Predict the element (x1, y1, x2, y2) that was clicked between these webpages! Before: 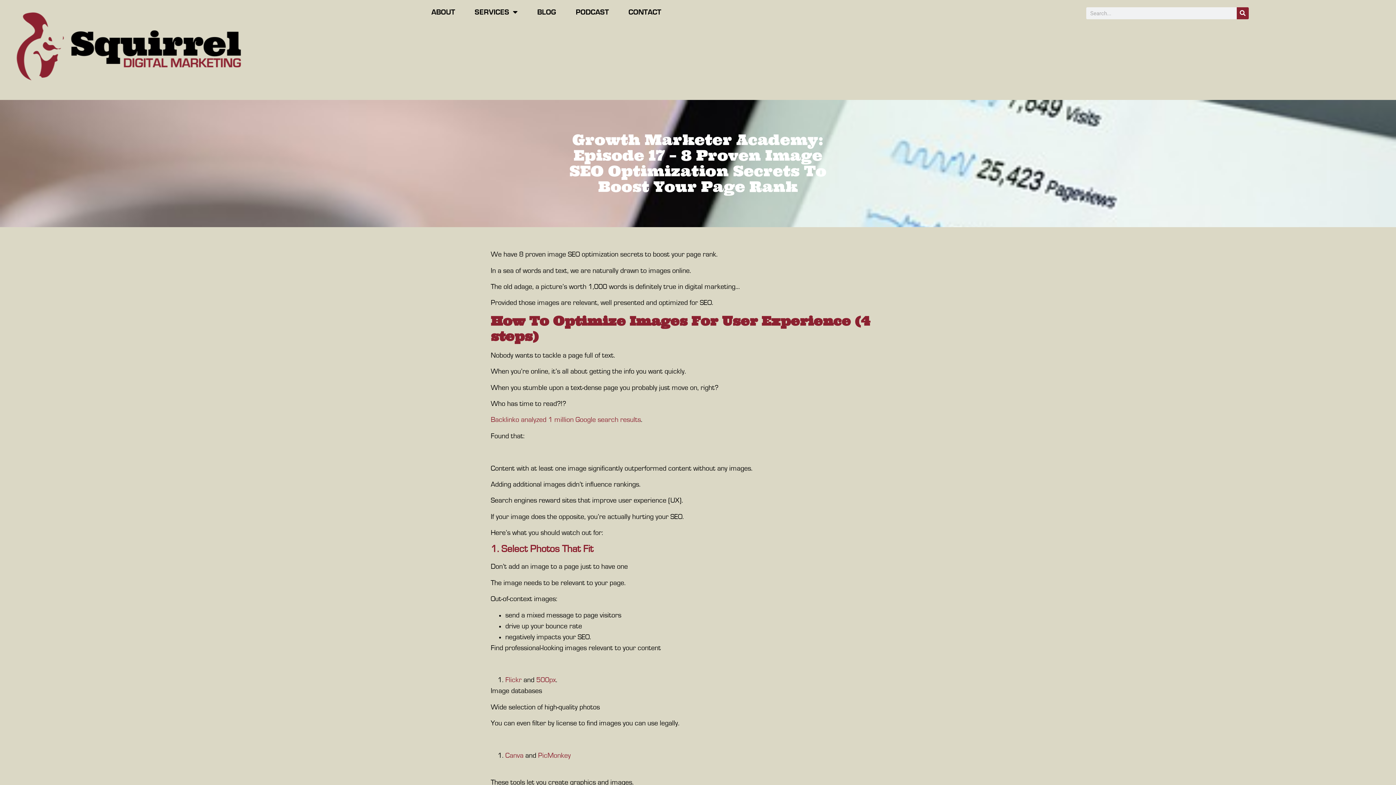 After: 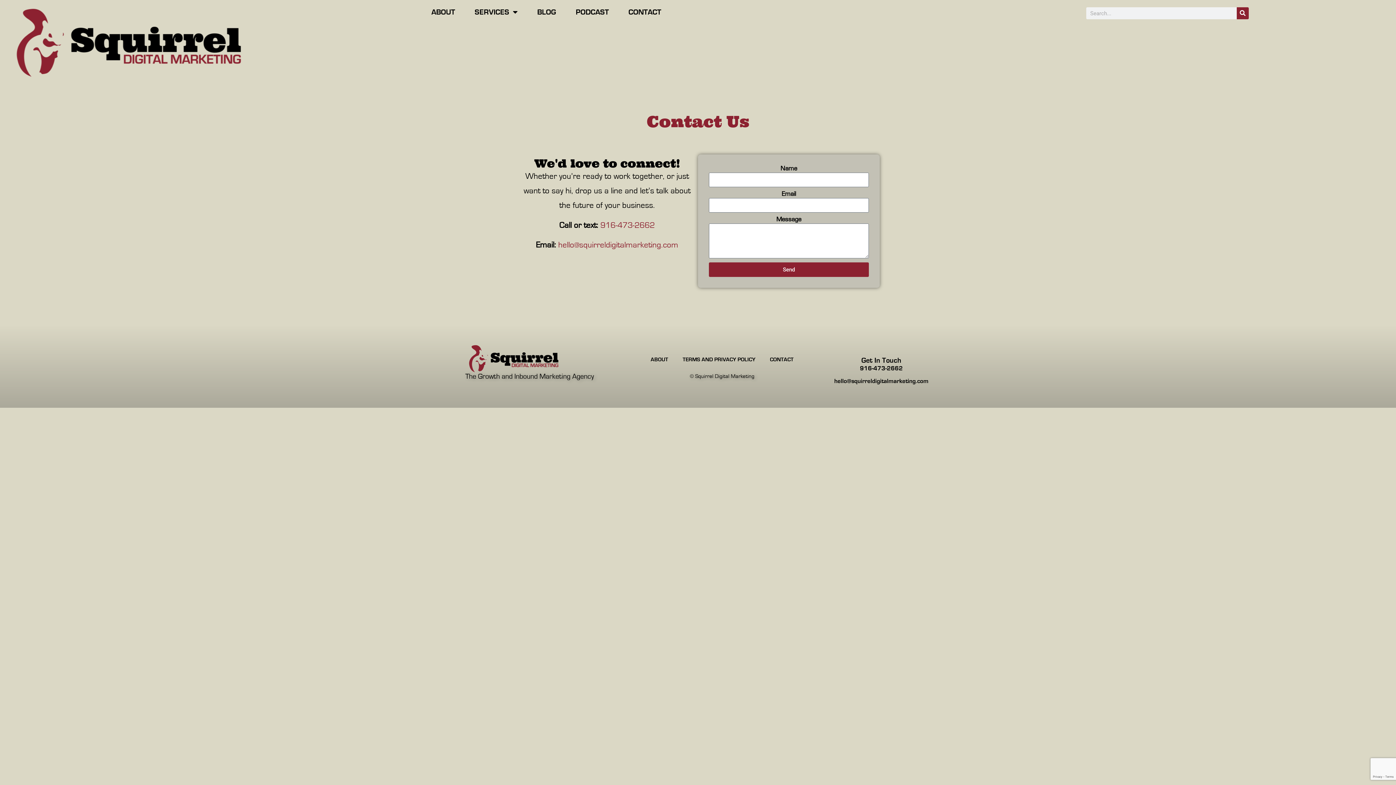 Action: bbox: (621, 3, 668, 20) label: CONTACT